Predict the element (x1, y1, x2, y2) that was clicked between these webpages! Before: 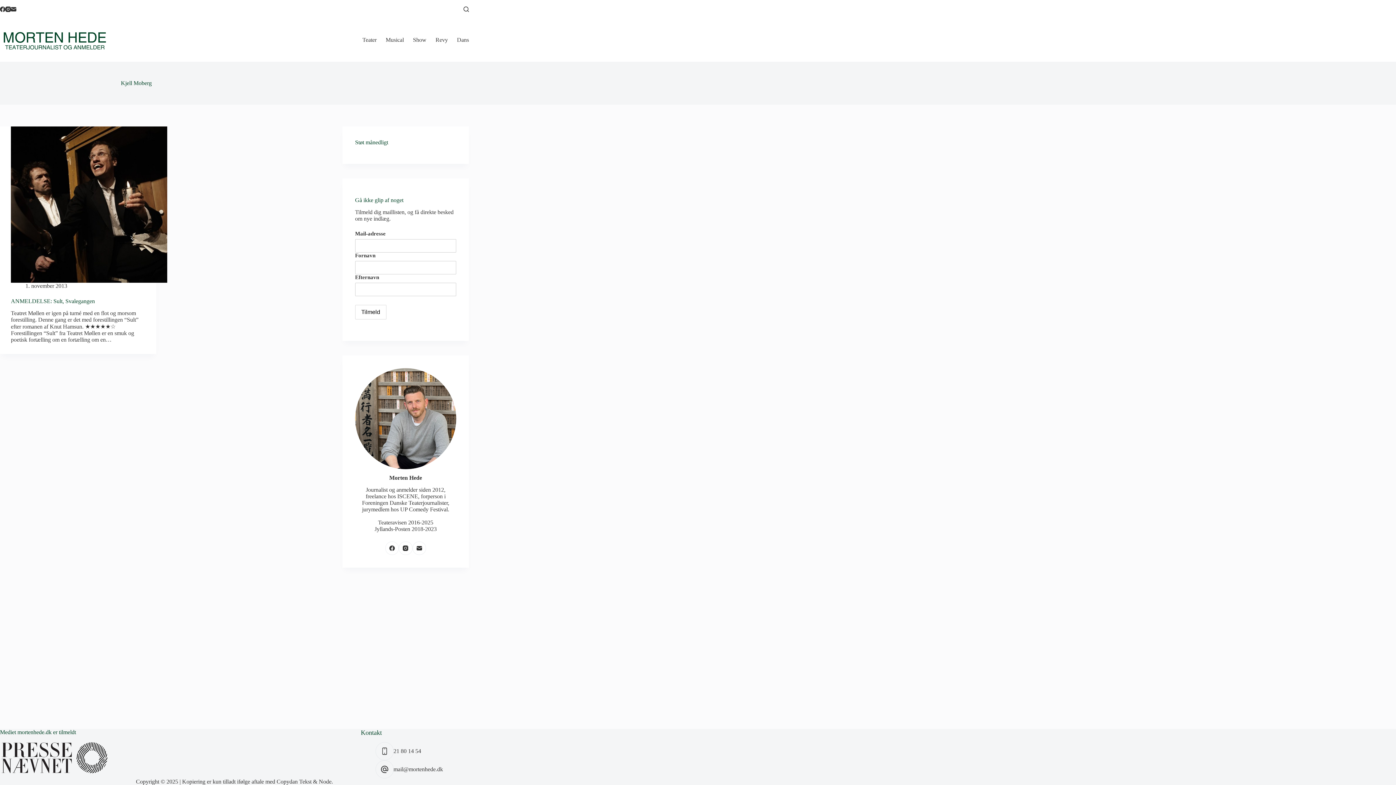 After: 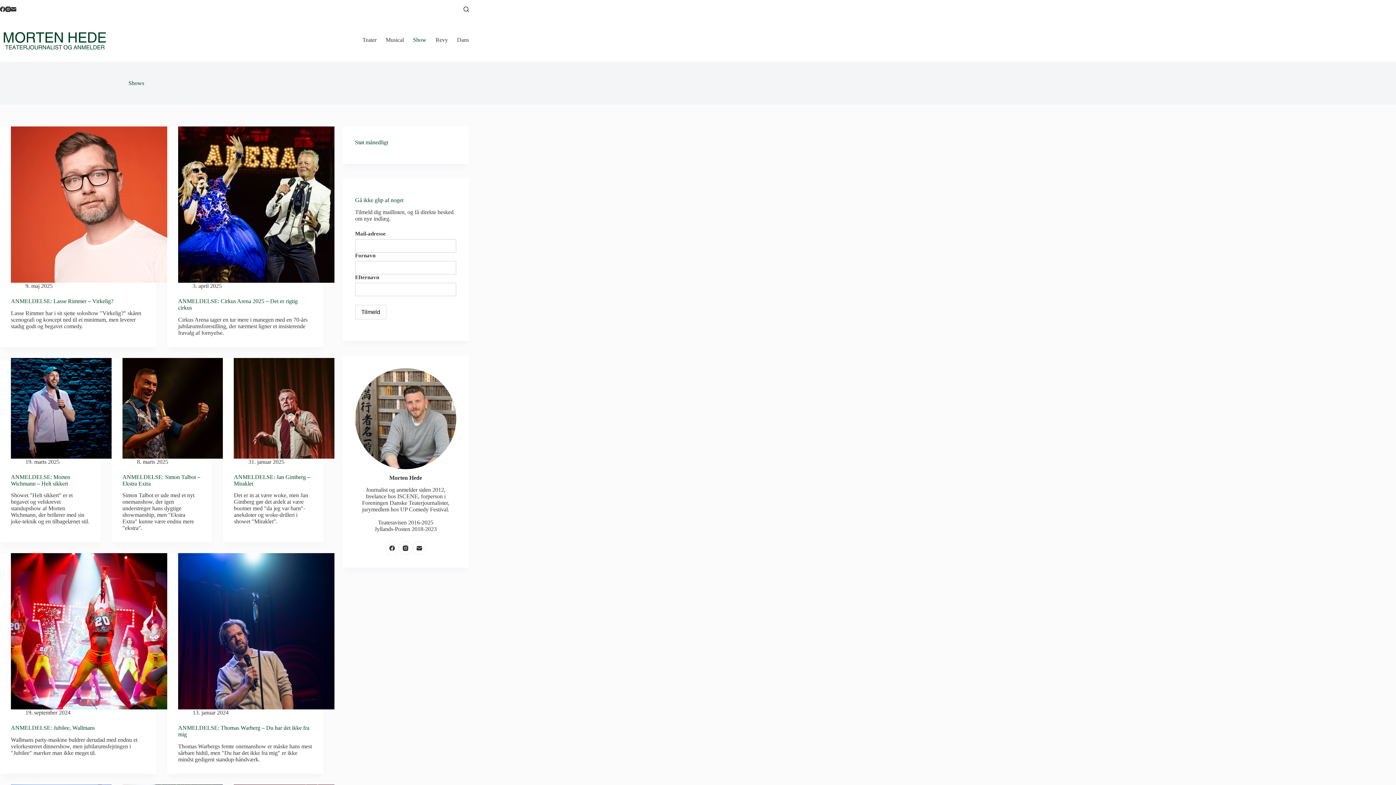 Action: bbox: (408, 18, 431, 61) label: Show